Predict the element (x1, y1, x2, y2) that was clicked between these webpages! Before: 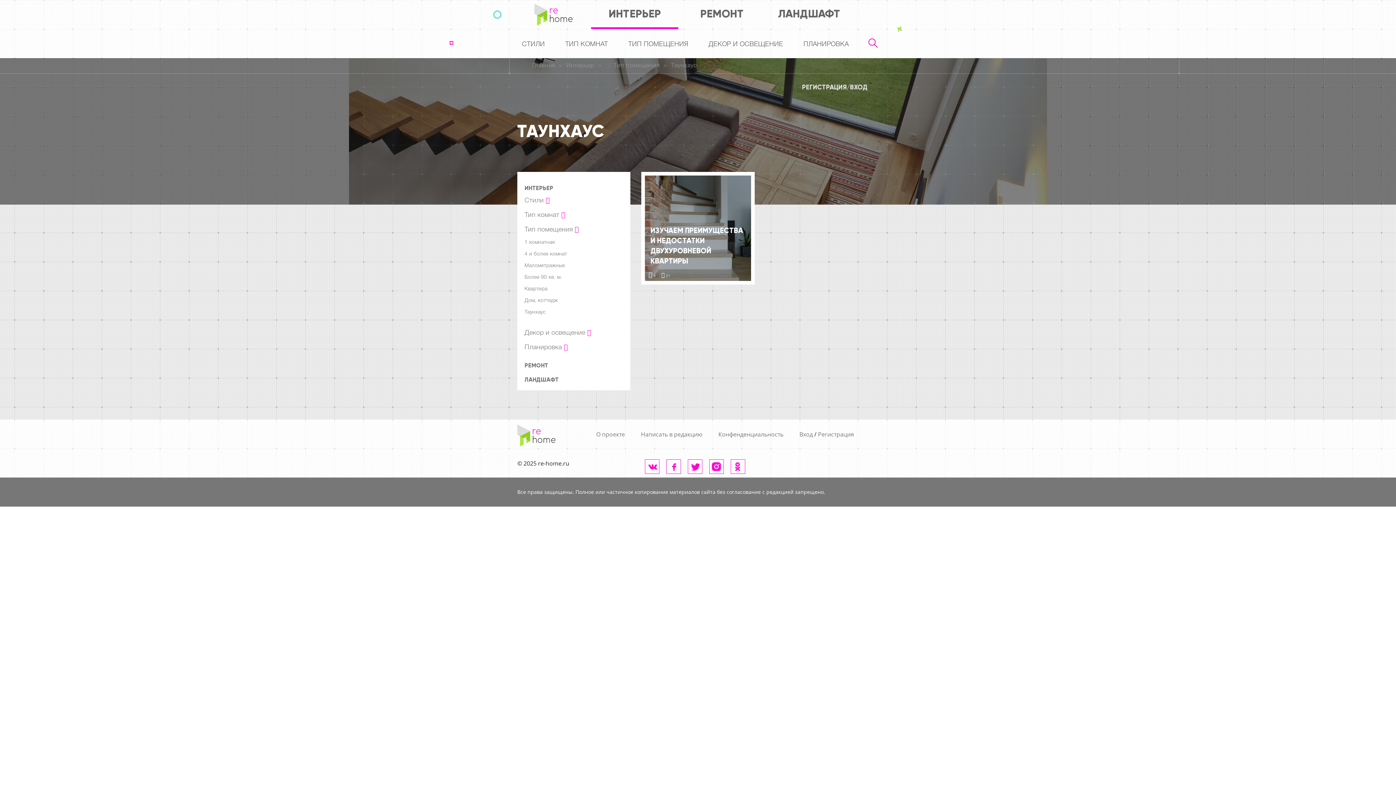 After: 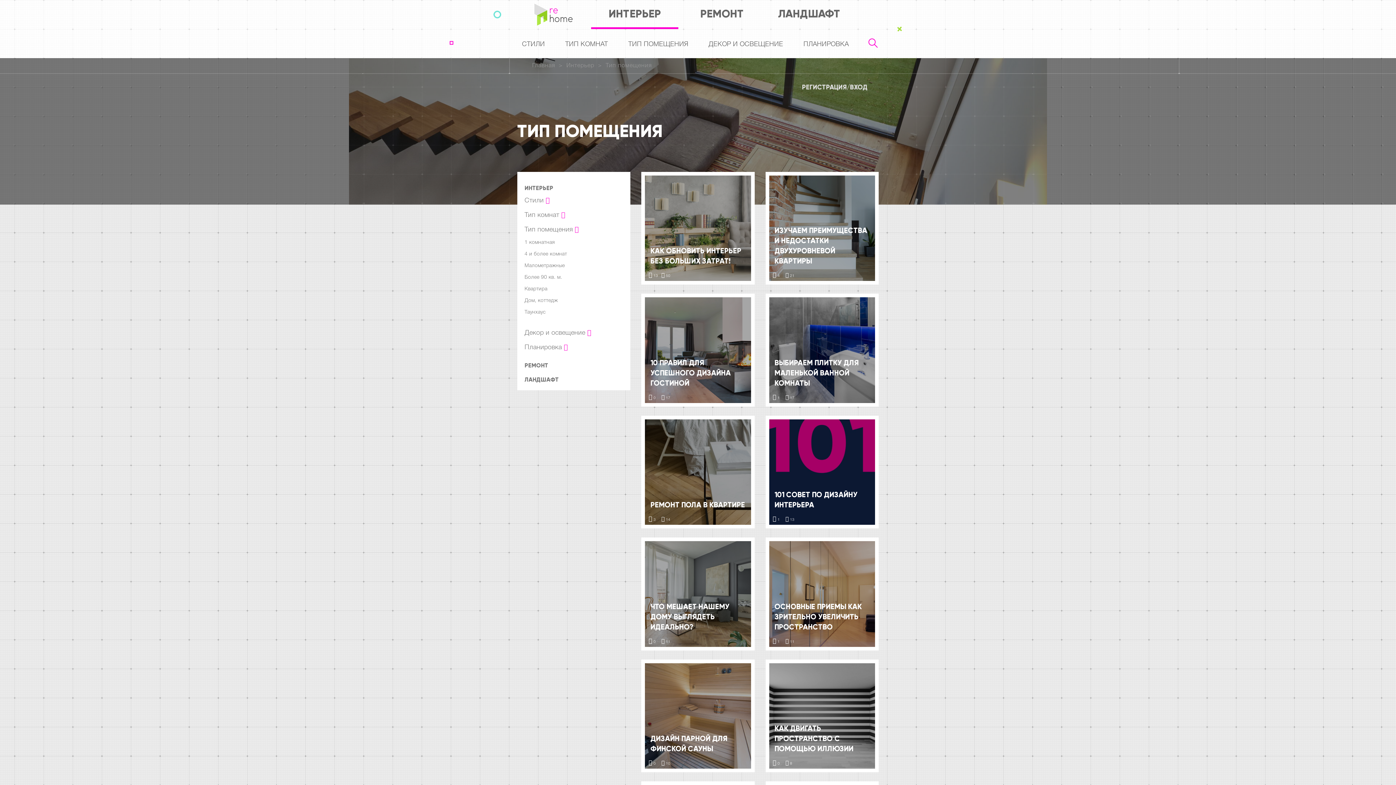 Action: bbox: (618, 29, 698, 58) label: ТИП ПОМЕЩЕНИЯ